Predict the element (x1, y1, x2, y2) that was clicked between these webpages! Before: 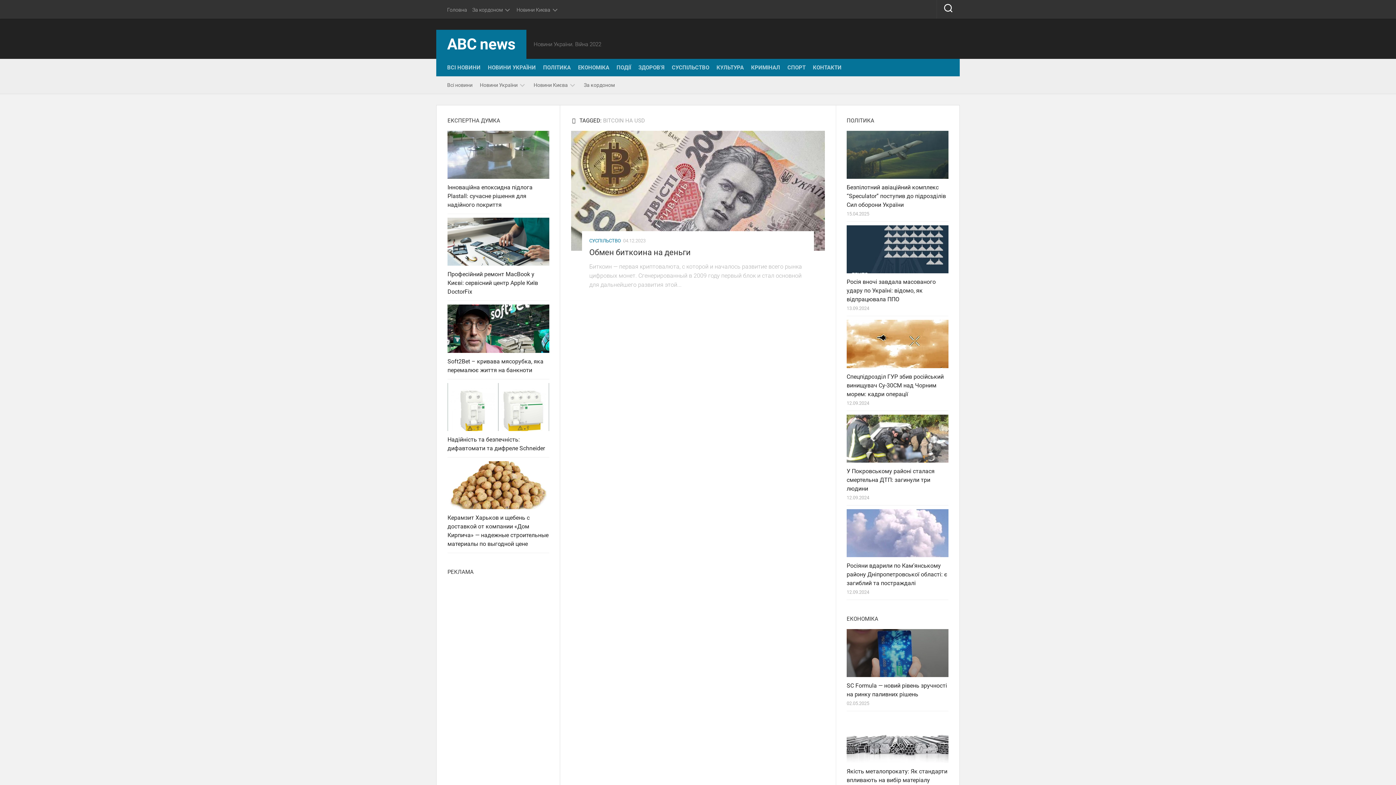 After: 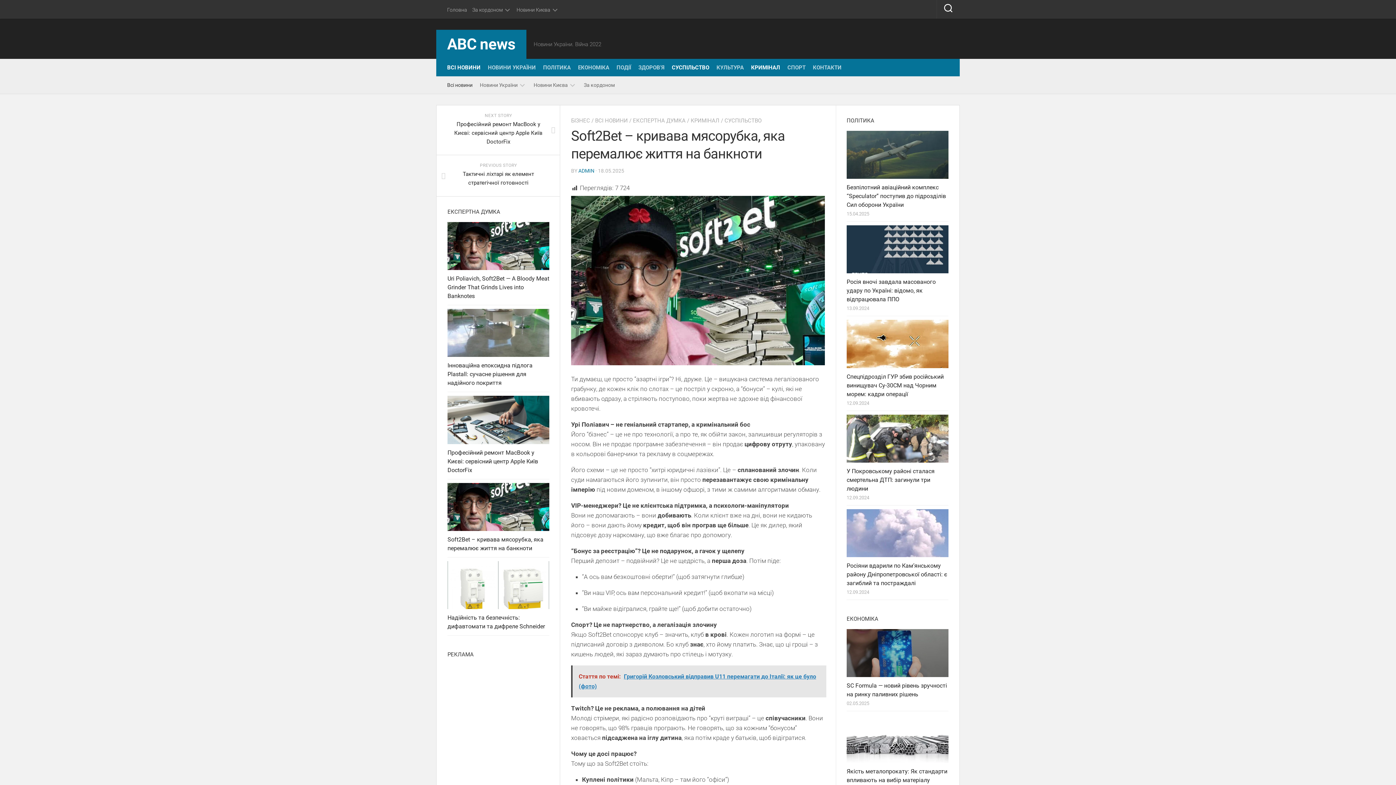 Action: bbox: (447, 304, 549, 352)